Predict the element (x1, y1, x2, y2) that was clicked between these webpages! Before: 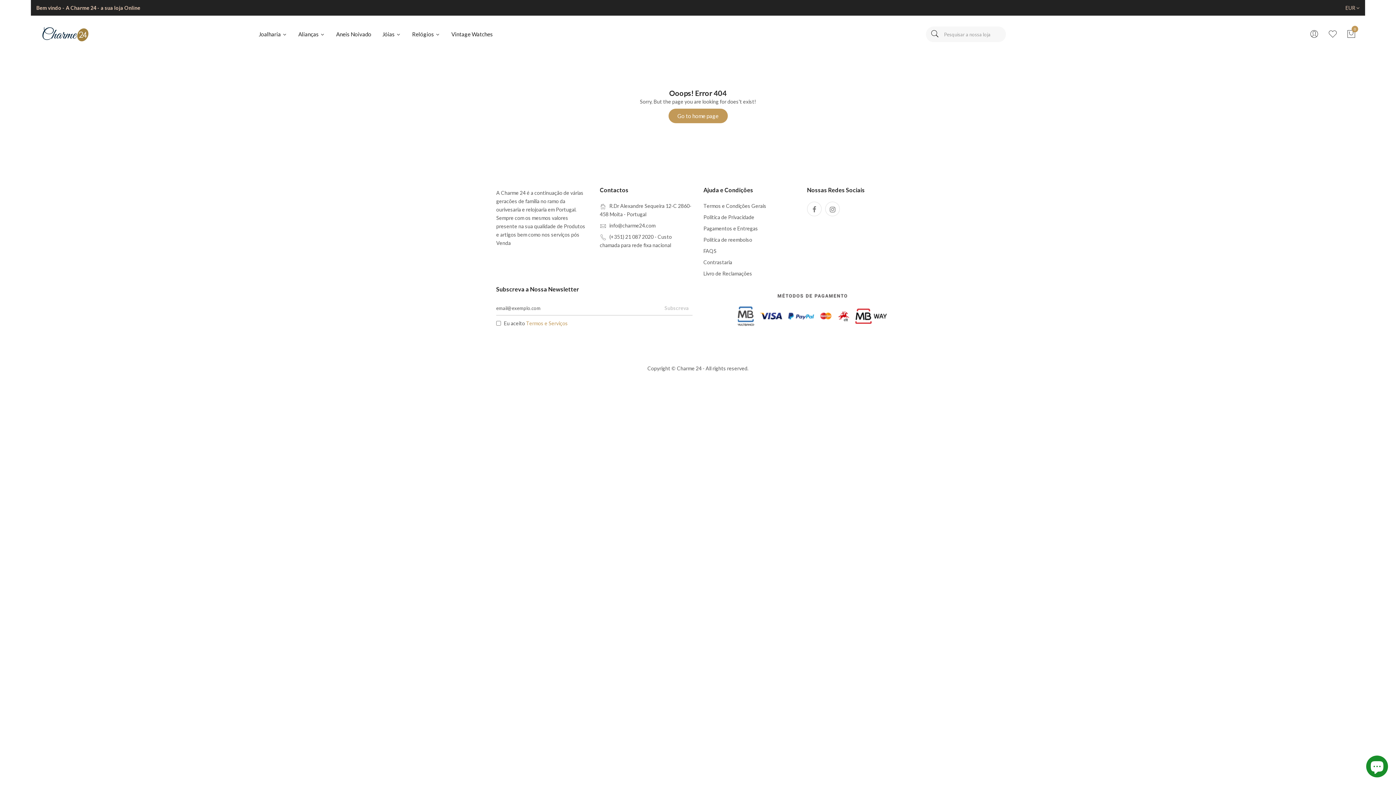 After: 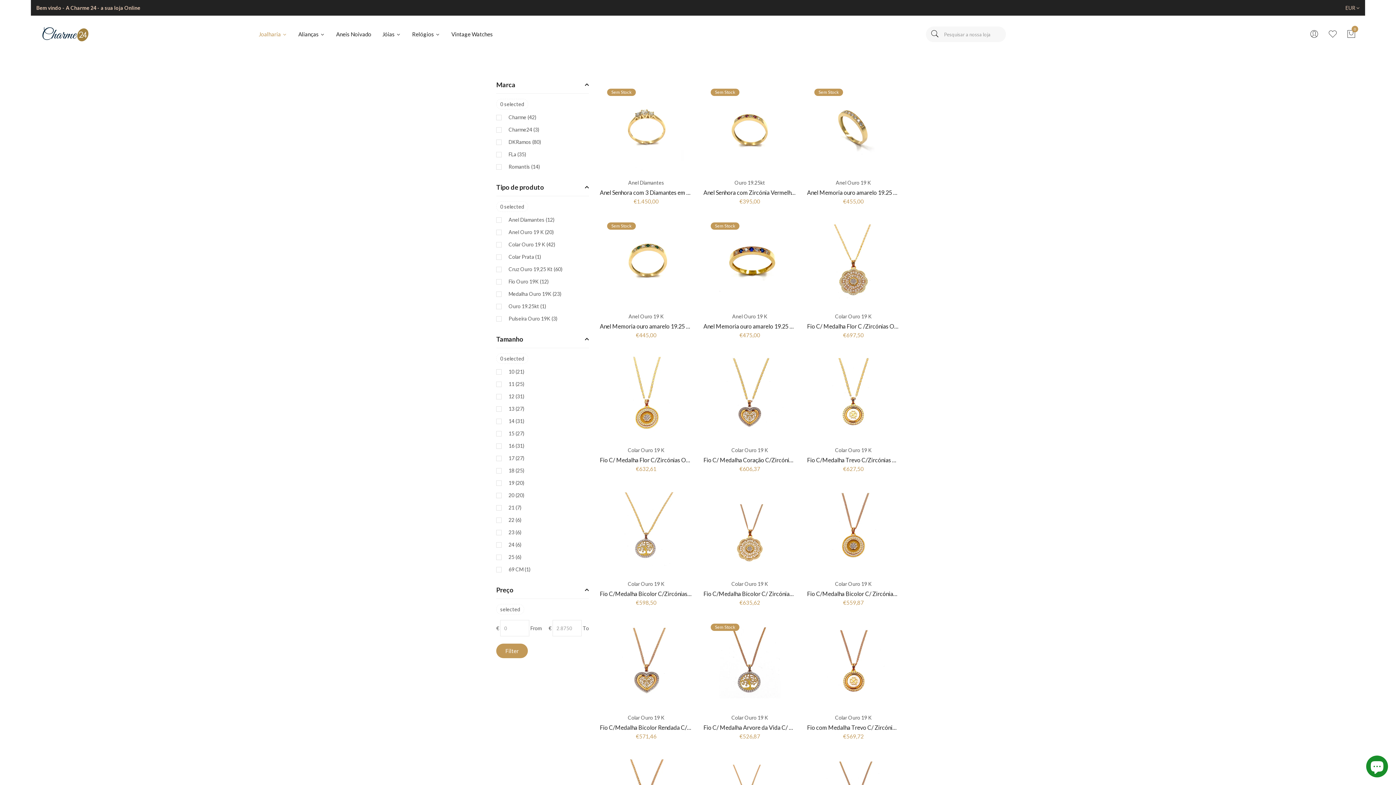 Action: label: Joalharia  bbox: (258, 16, 292, 52)